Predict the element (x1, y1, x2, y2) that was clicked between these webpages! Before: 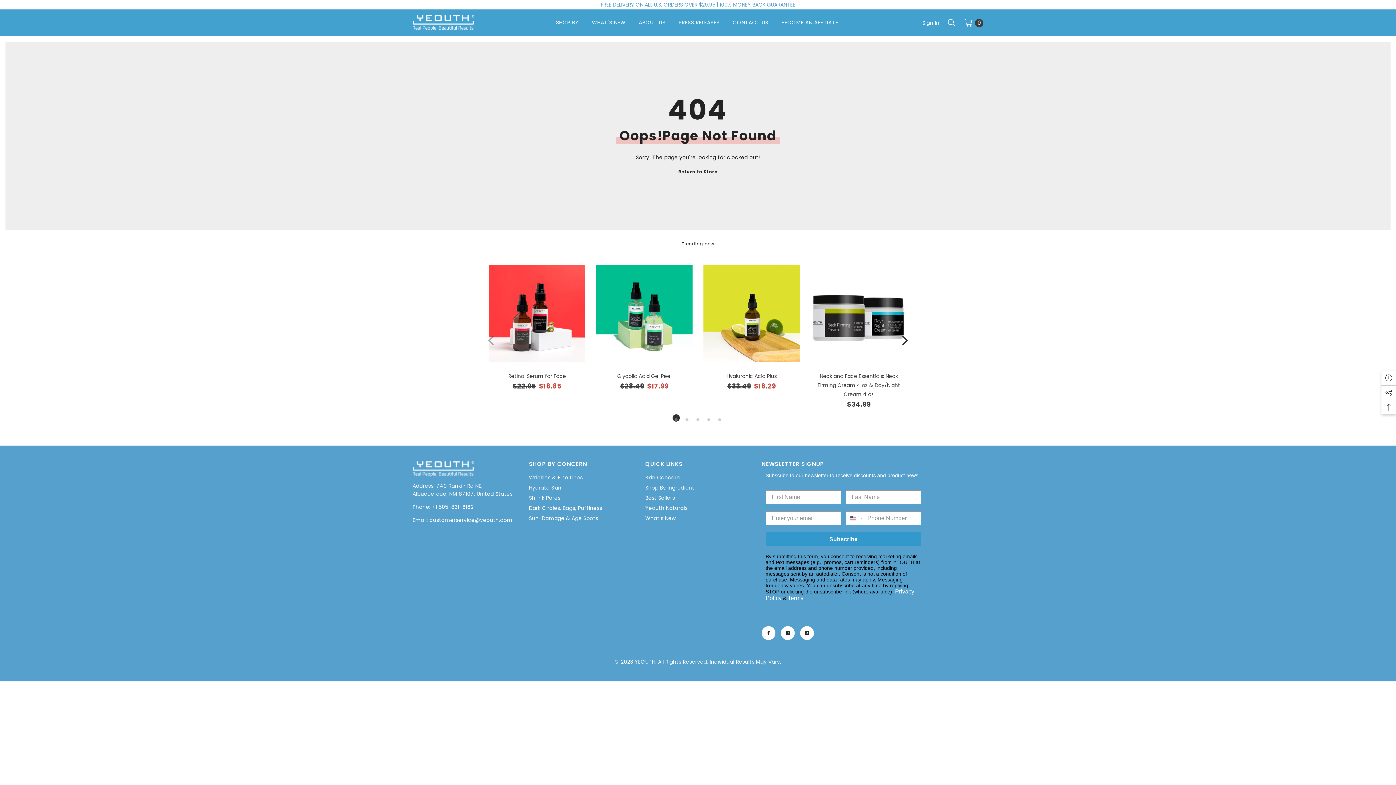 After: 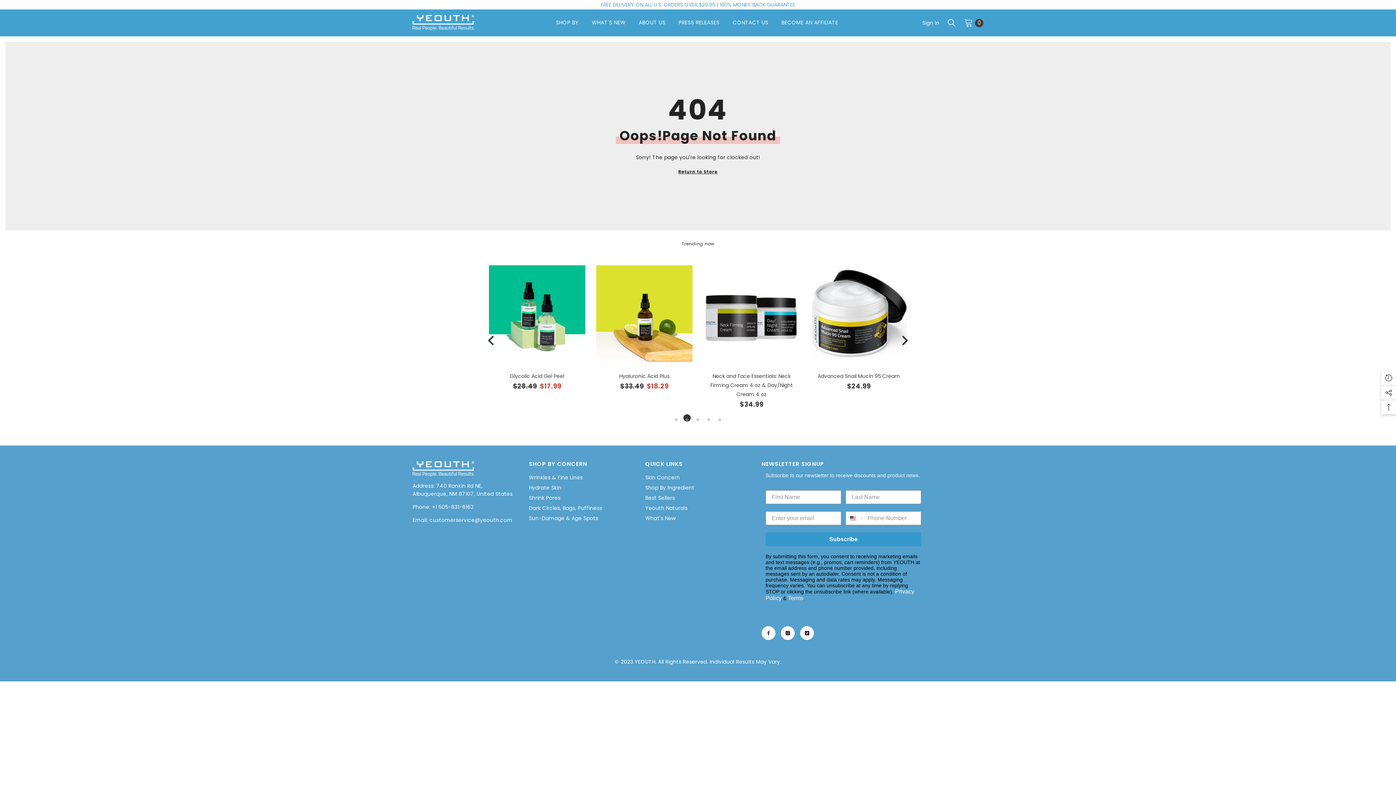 Action: label: 2 bbox: (683, 414, 690, 421)